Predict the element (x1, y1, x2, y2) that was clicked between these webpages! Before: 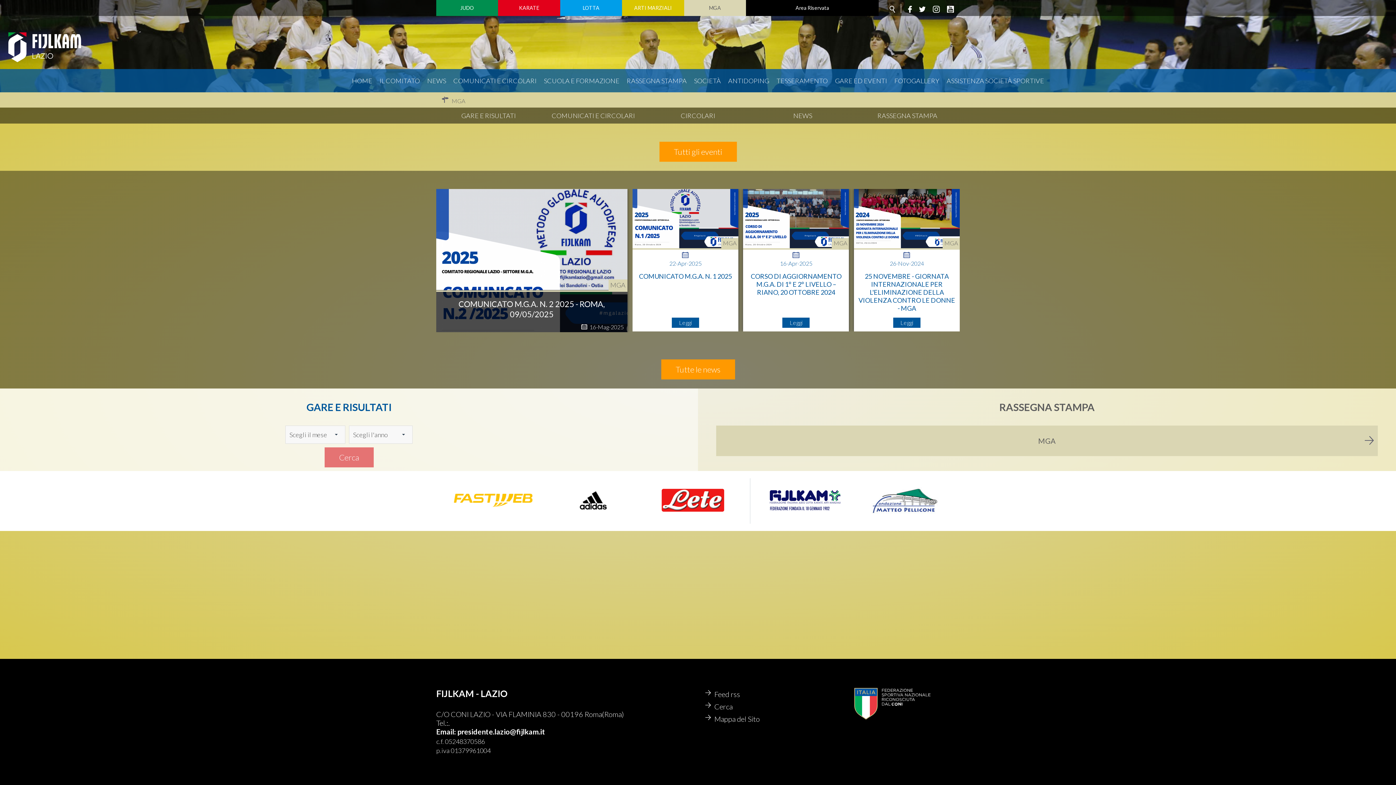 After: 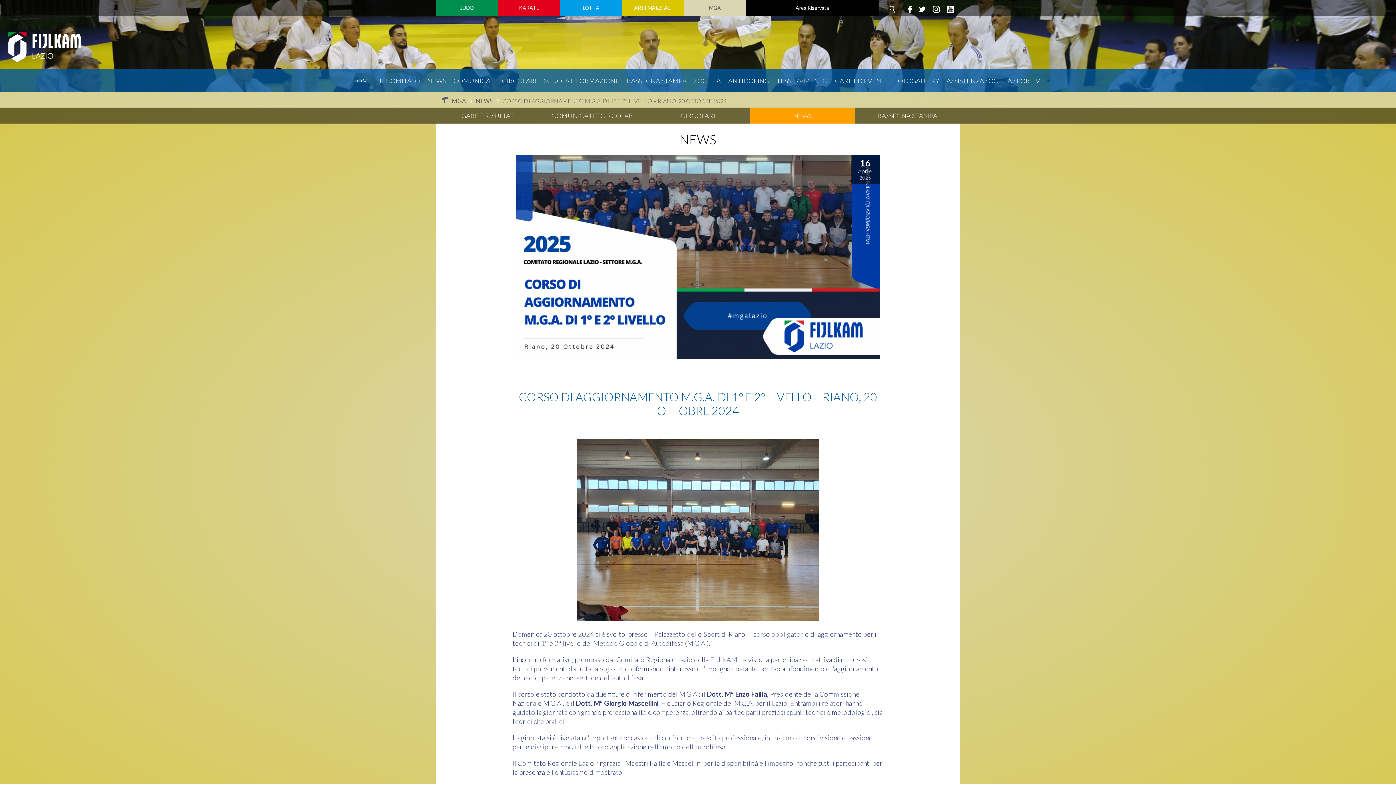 Action: bbox: (743, 188, 849, 248)